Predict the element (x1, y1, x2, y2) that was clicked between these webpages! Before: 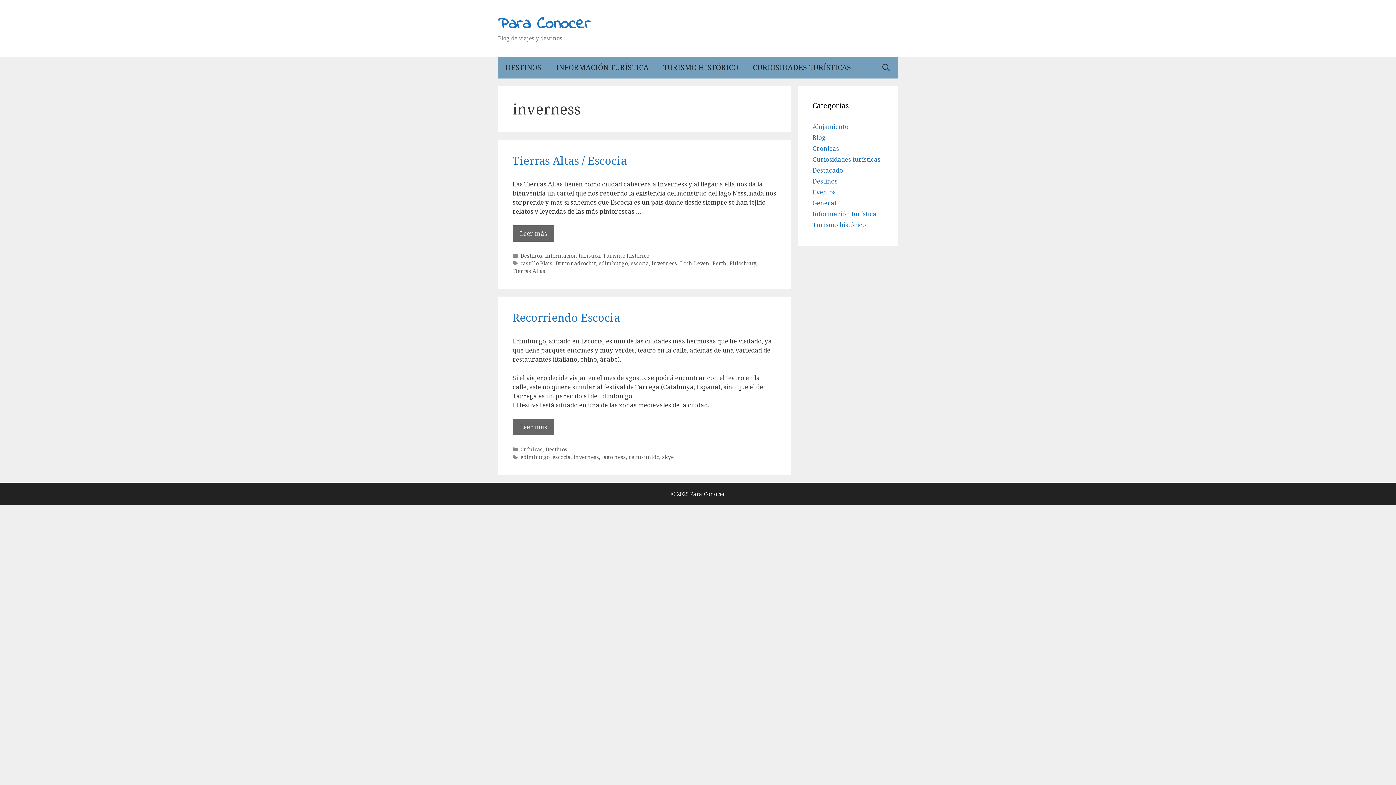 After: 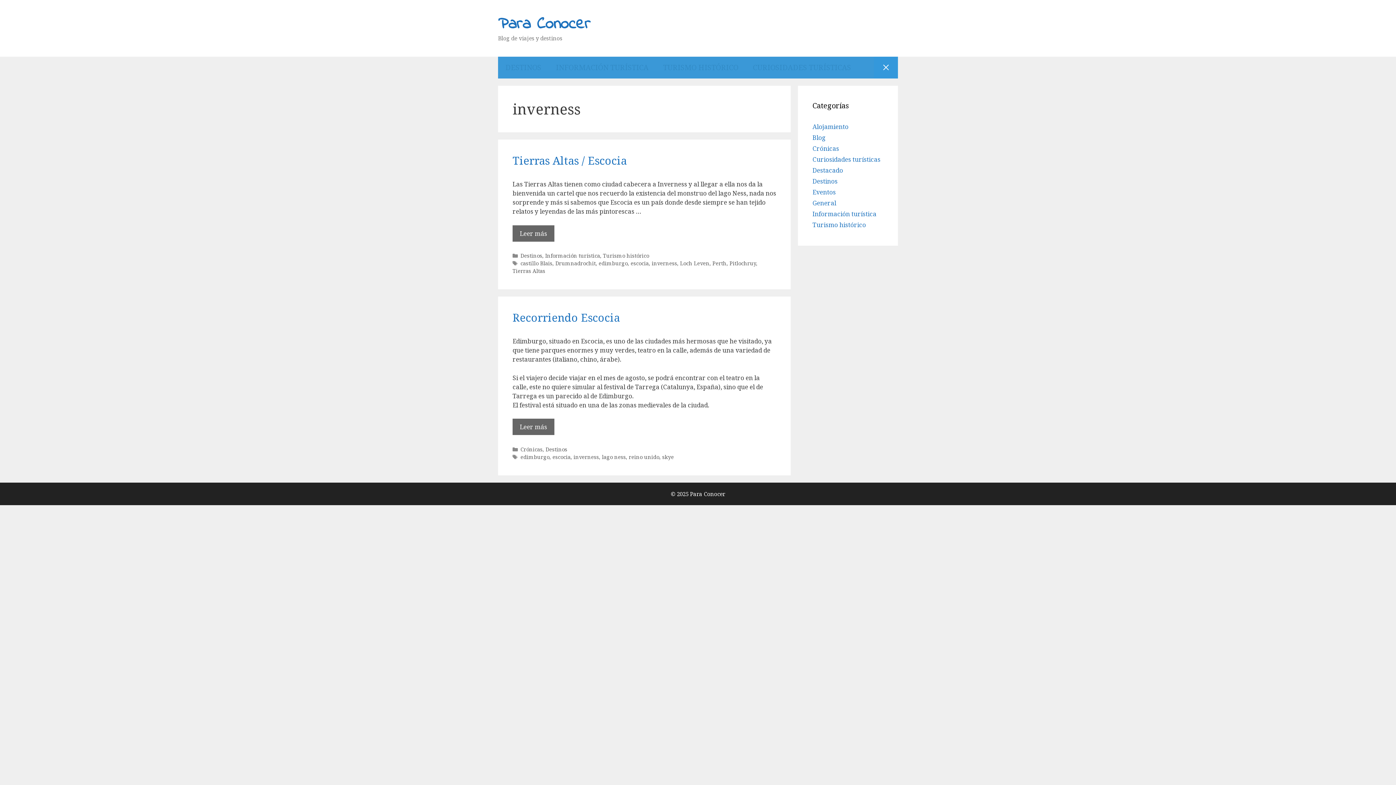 Action: bbox: (874, 56, 898, 78) label: Abrir la barra de búsqueda